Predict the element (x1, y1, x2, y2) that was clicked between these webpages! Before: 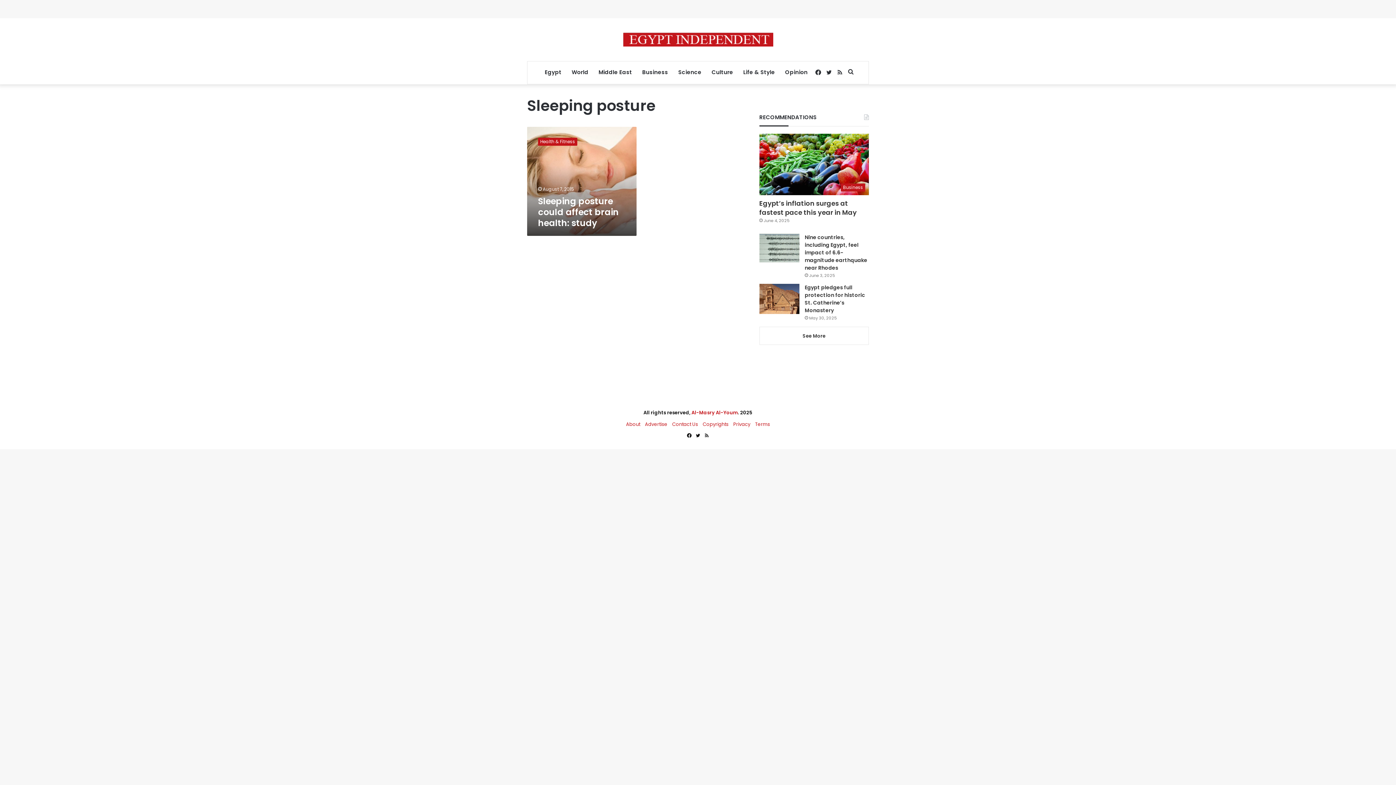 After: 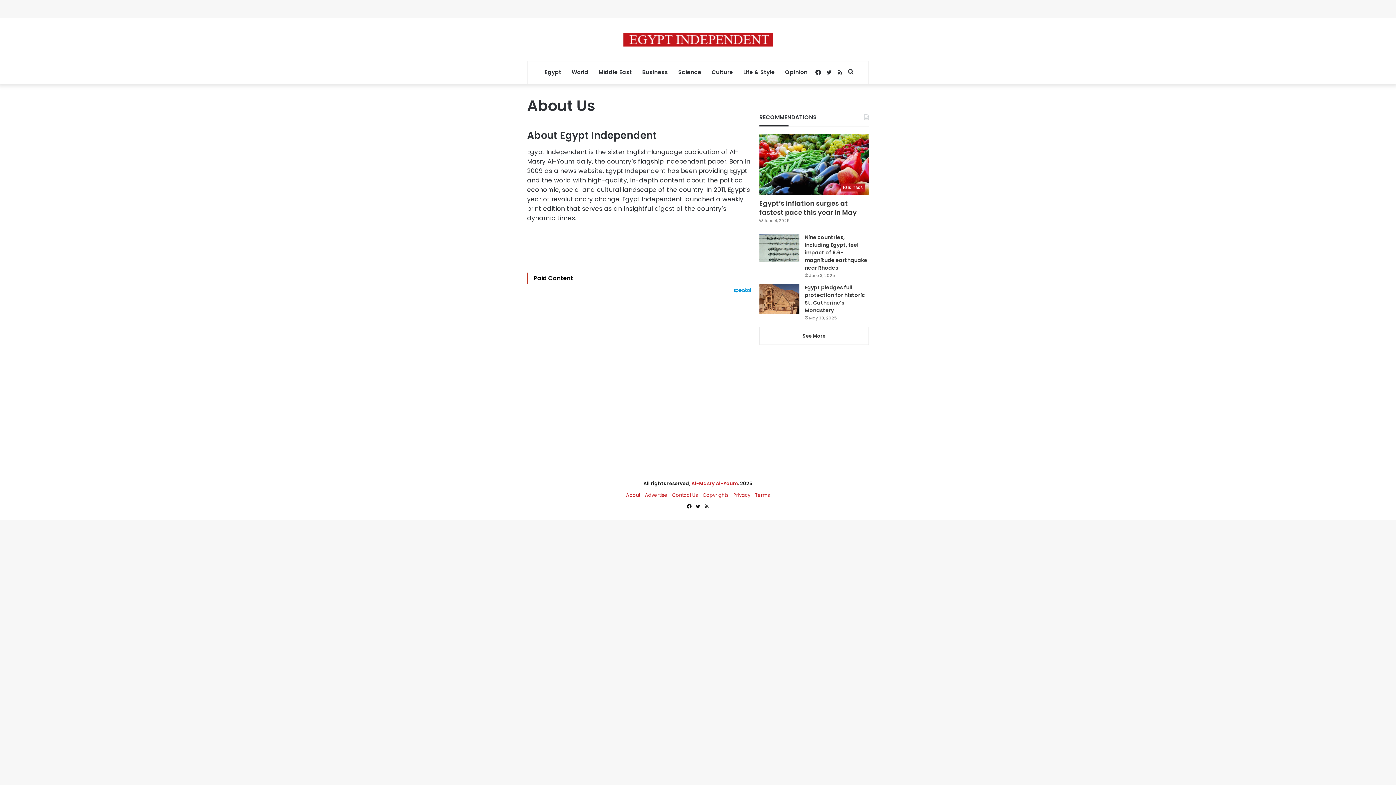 Action: bbox: (626, 421, 640, 428) label: About